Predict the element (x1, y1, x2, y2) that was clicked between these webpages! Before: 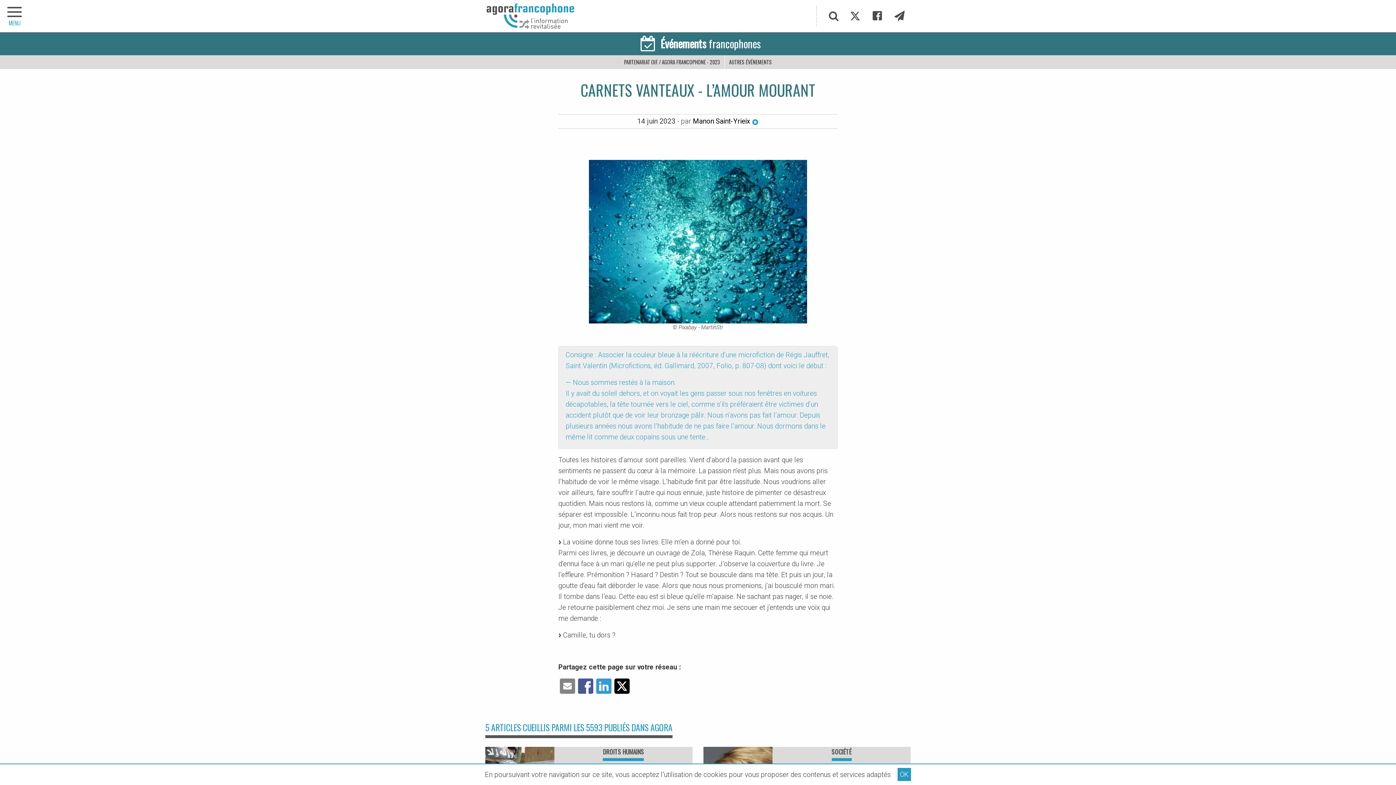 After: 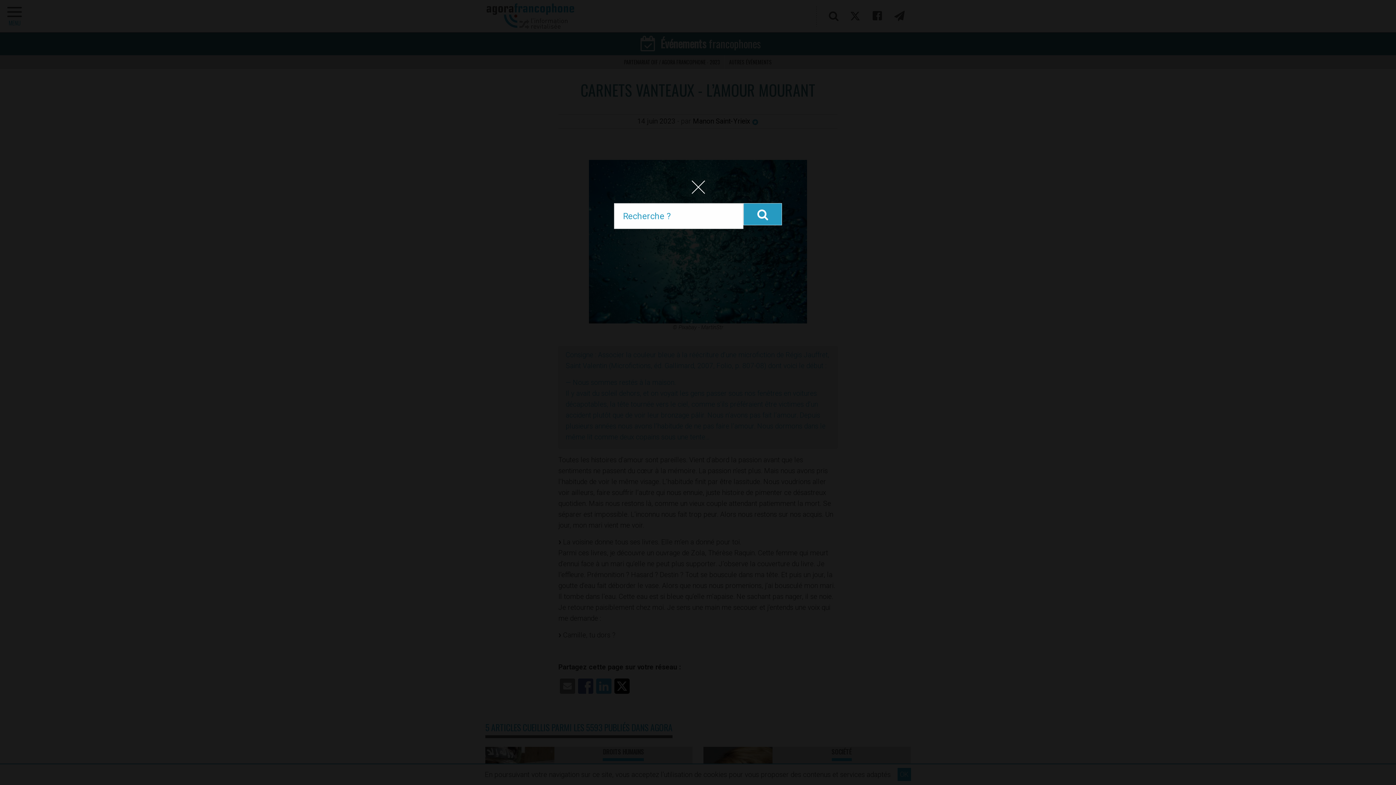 Action: bbox: (823, 6, 844, 26)